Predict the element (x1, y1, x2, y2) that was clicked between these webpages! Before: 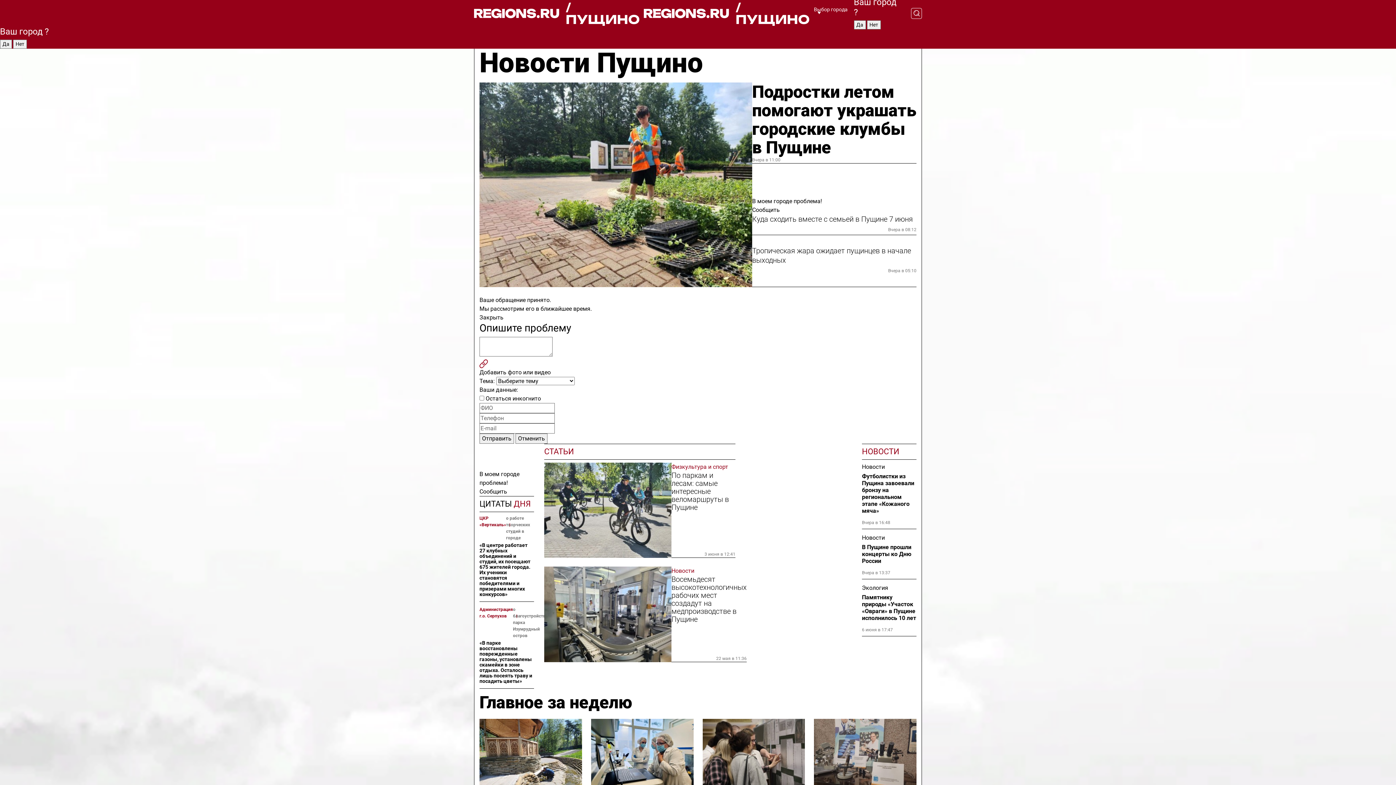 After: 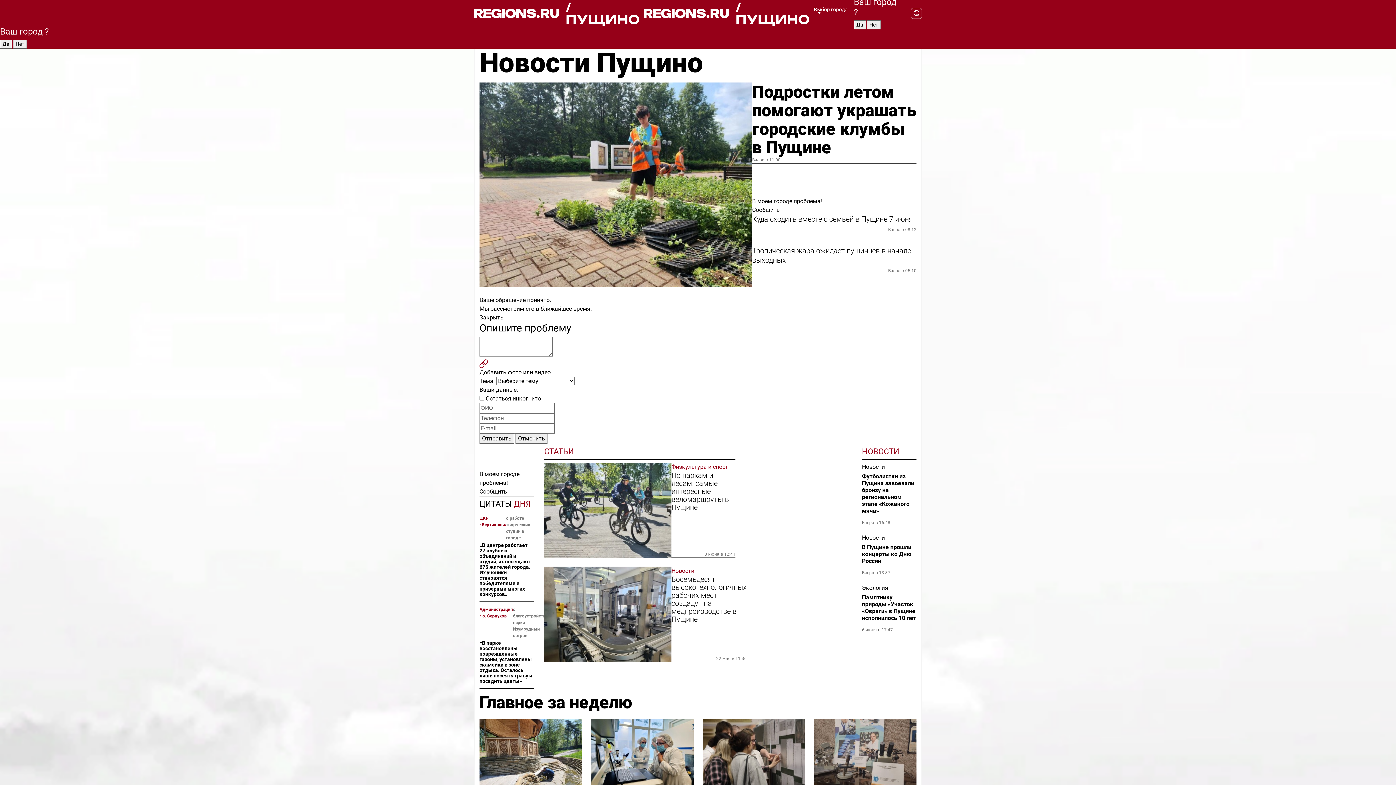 Action: label: / ПУЩИНО bbox: (644, 1, 814, 25)